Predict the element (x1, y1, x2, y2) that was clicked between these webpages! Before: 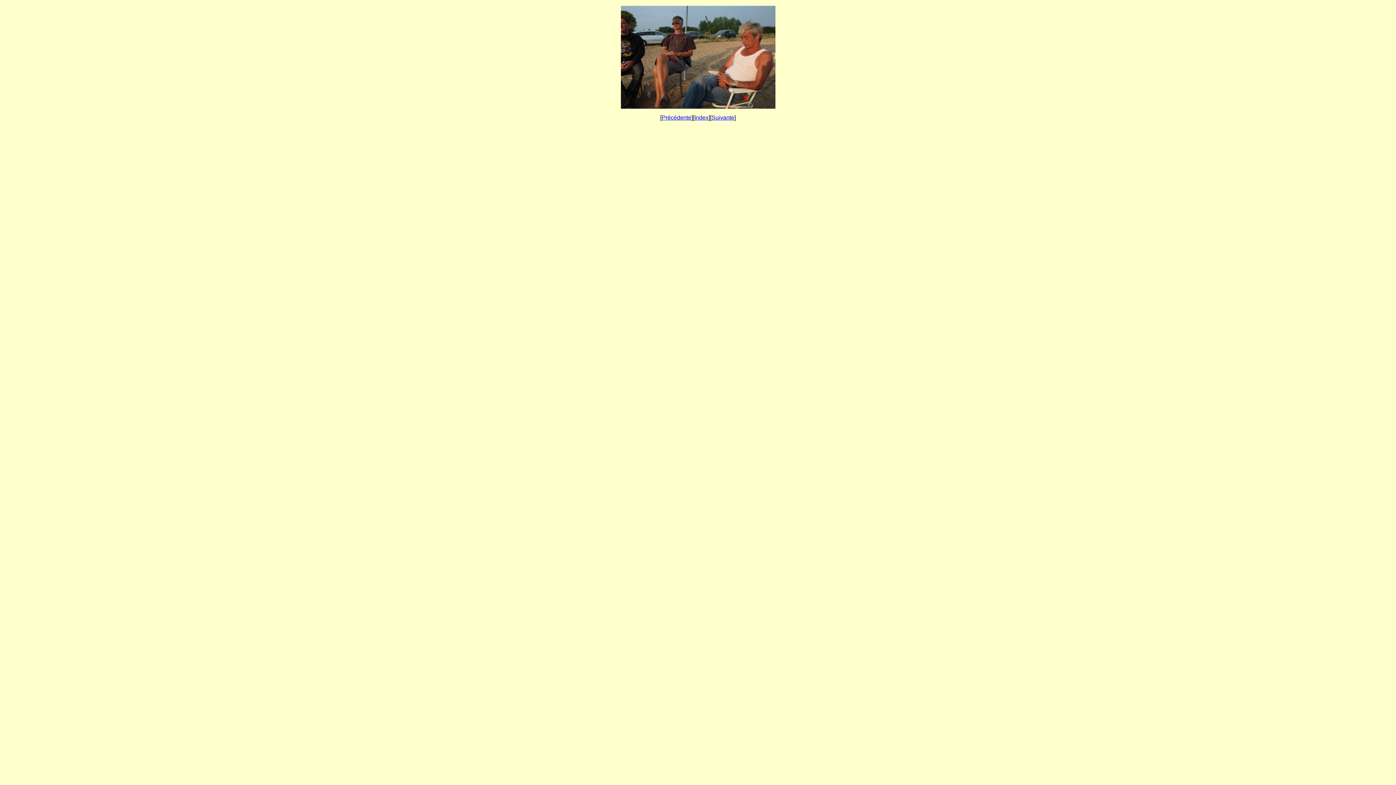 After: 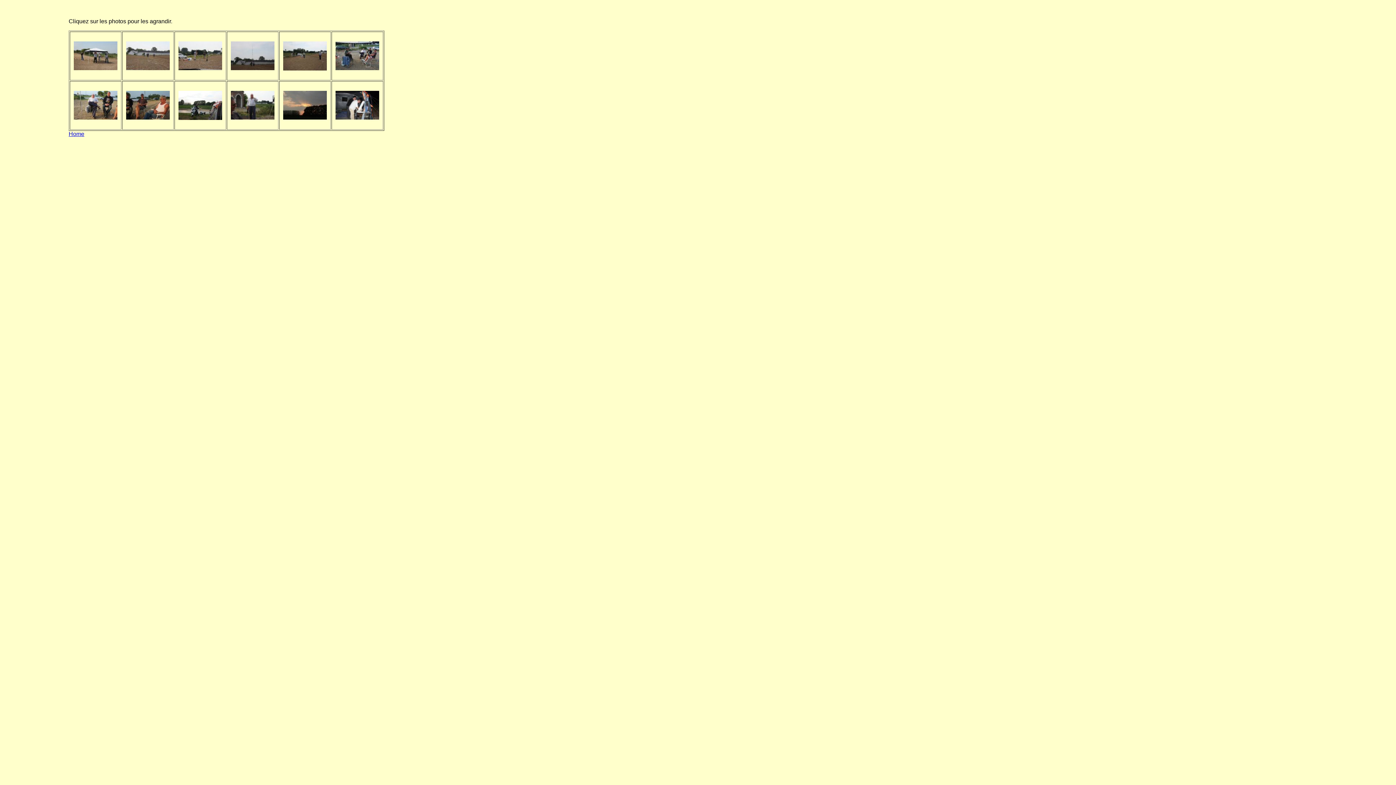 Action: bbox: (694, 114, 708, 120) label: Index